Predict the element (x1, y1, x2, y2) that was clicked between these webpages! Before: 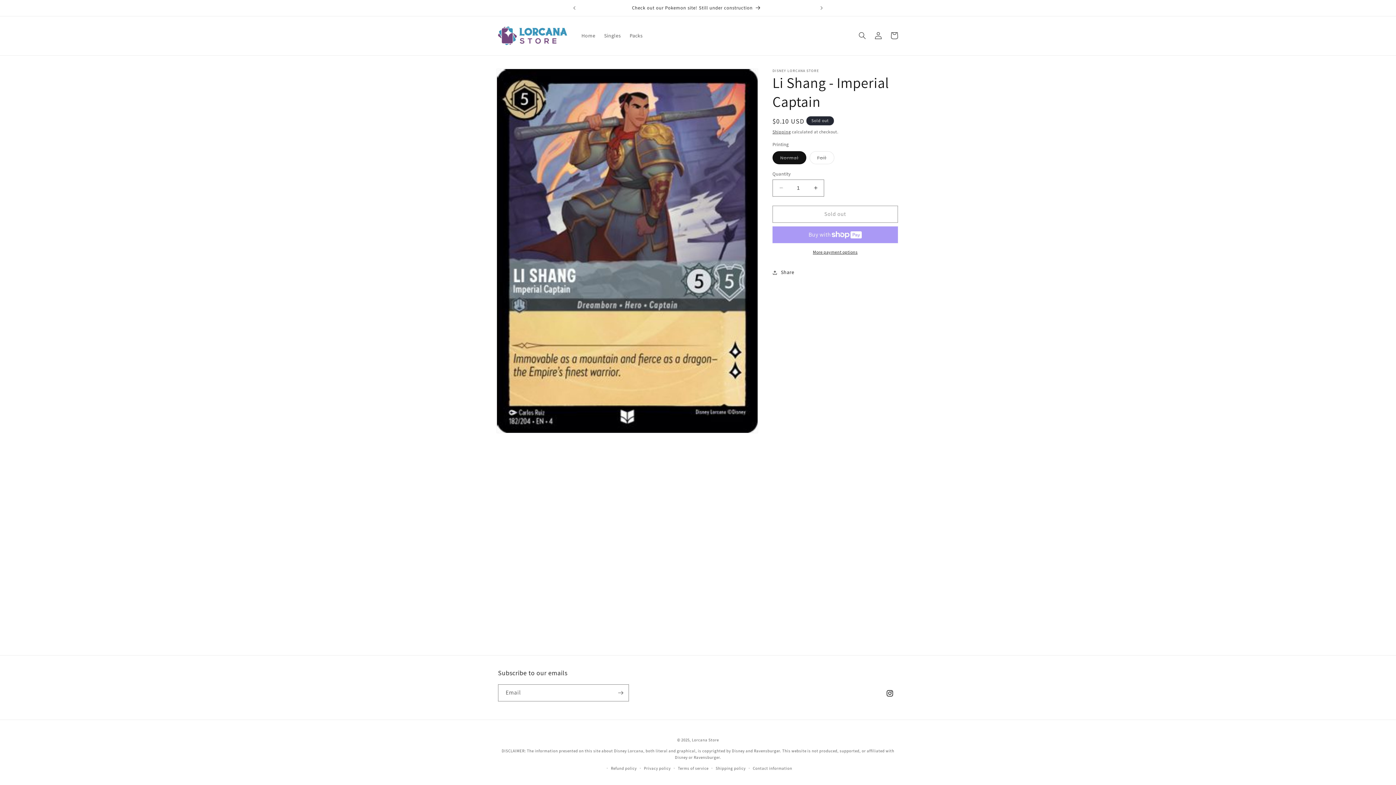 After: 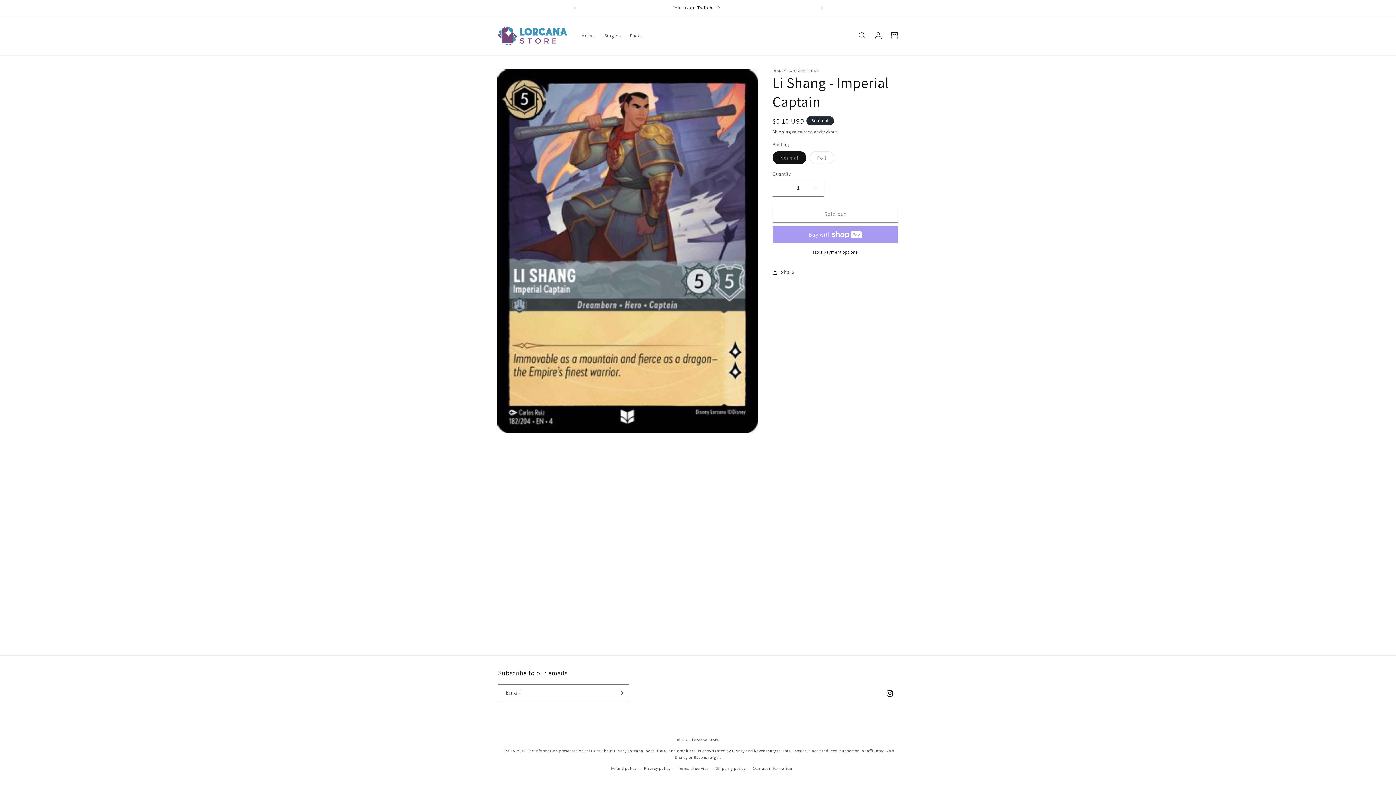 Action: label: Previous announcement bbox: (566, 0, 582, 16)